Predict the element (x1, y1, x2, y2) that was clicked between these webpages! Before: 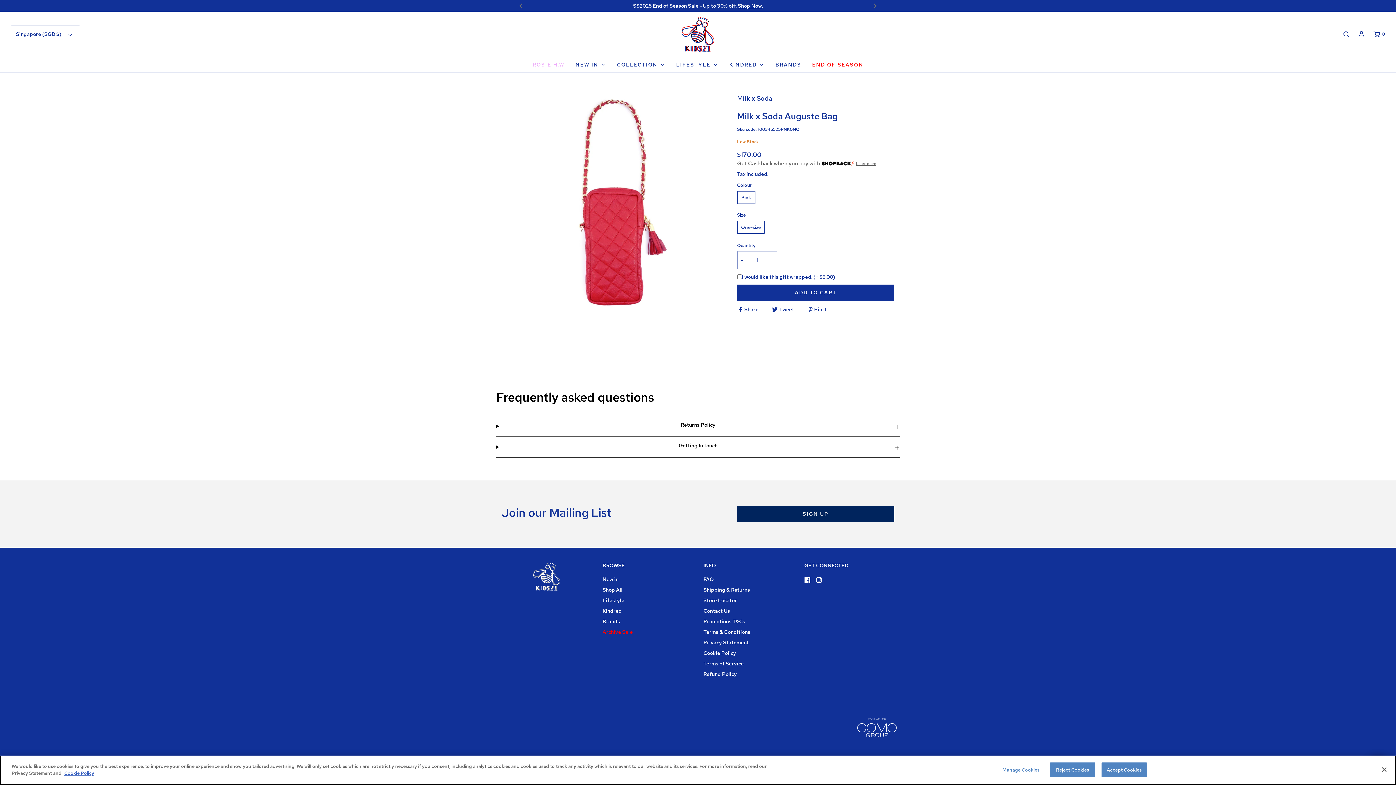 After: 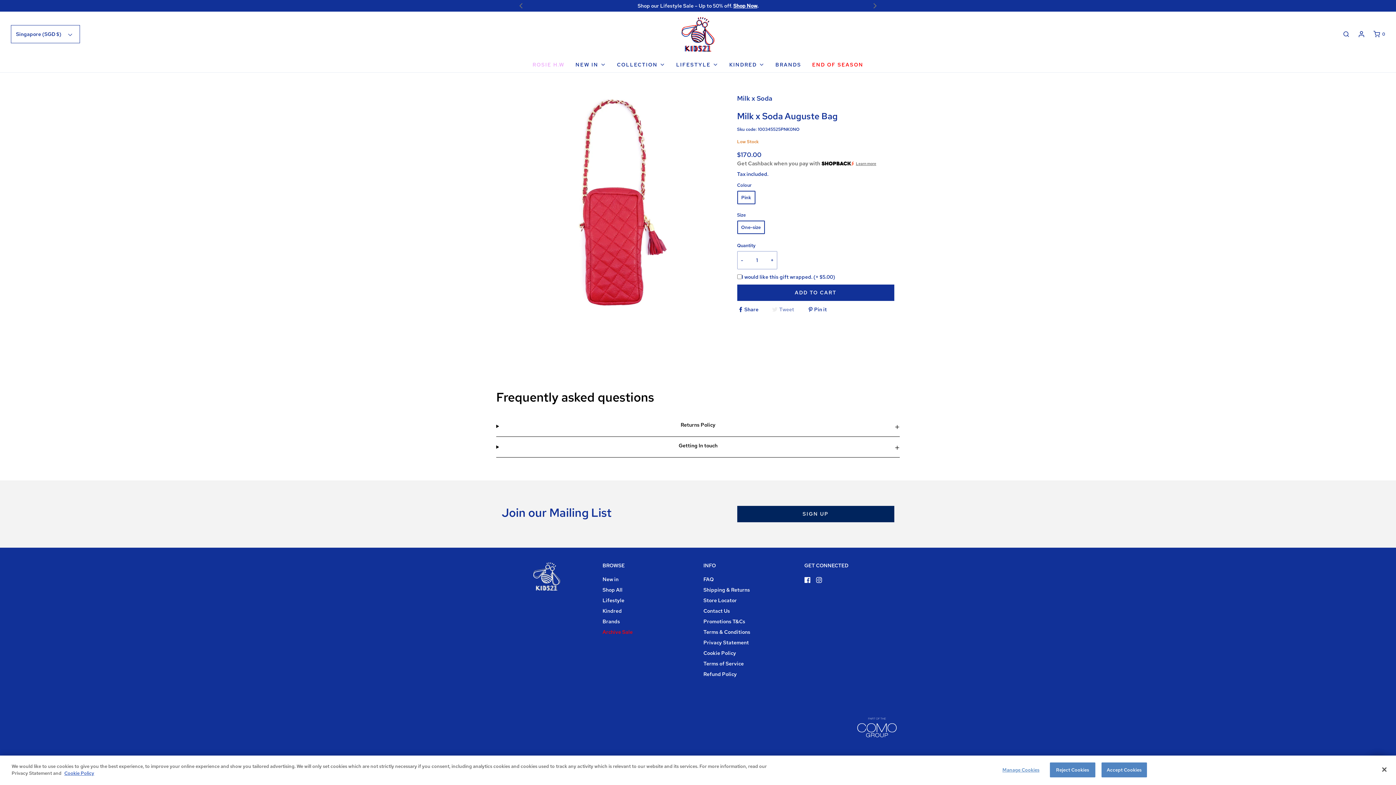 Action: label:  Tweet  bbox: (771, 305, 796, 313)